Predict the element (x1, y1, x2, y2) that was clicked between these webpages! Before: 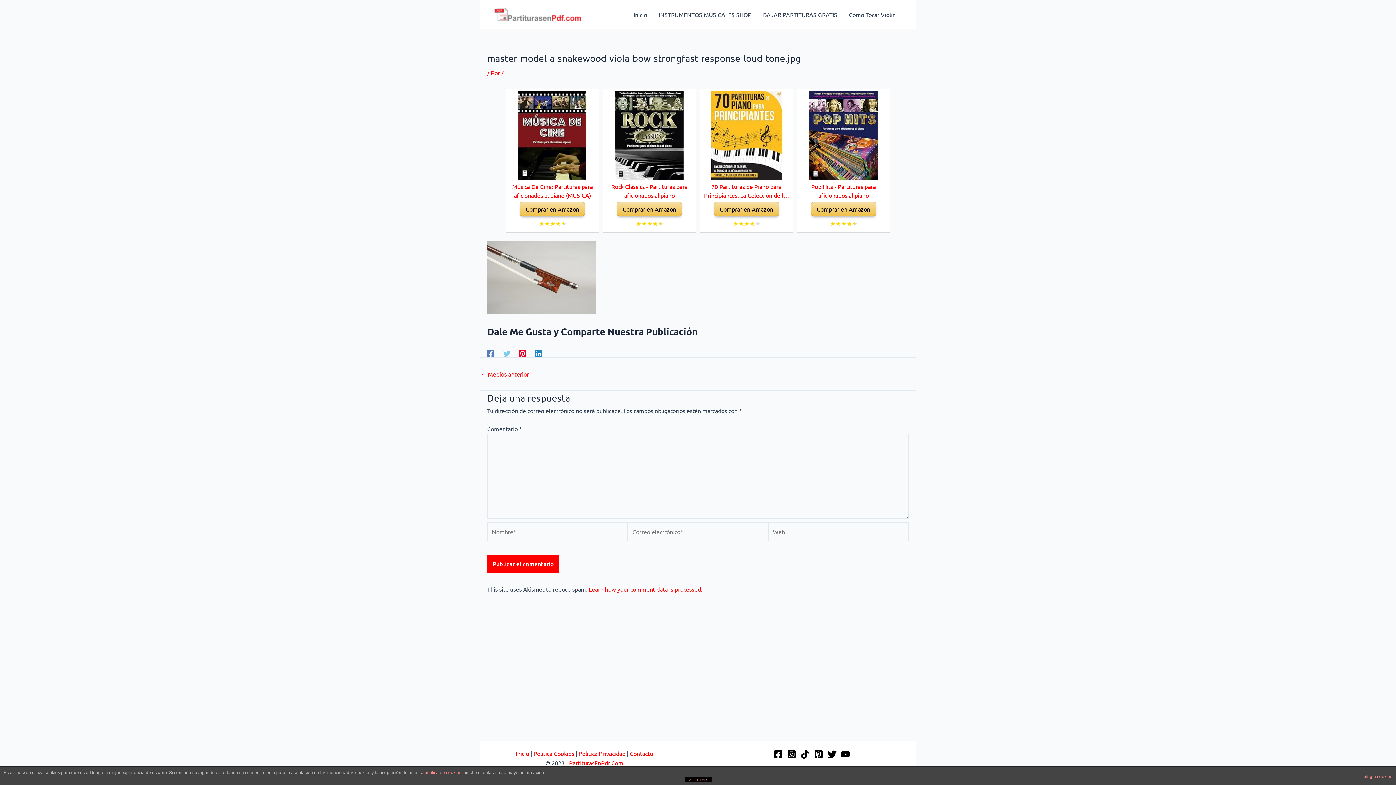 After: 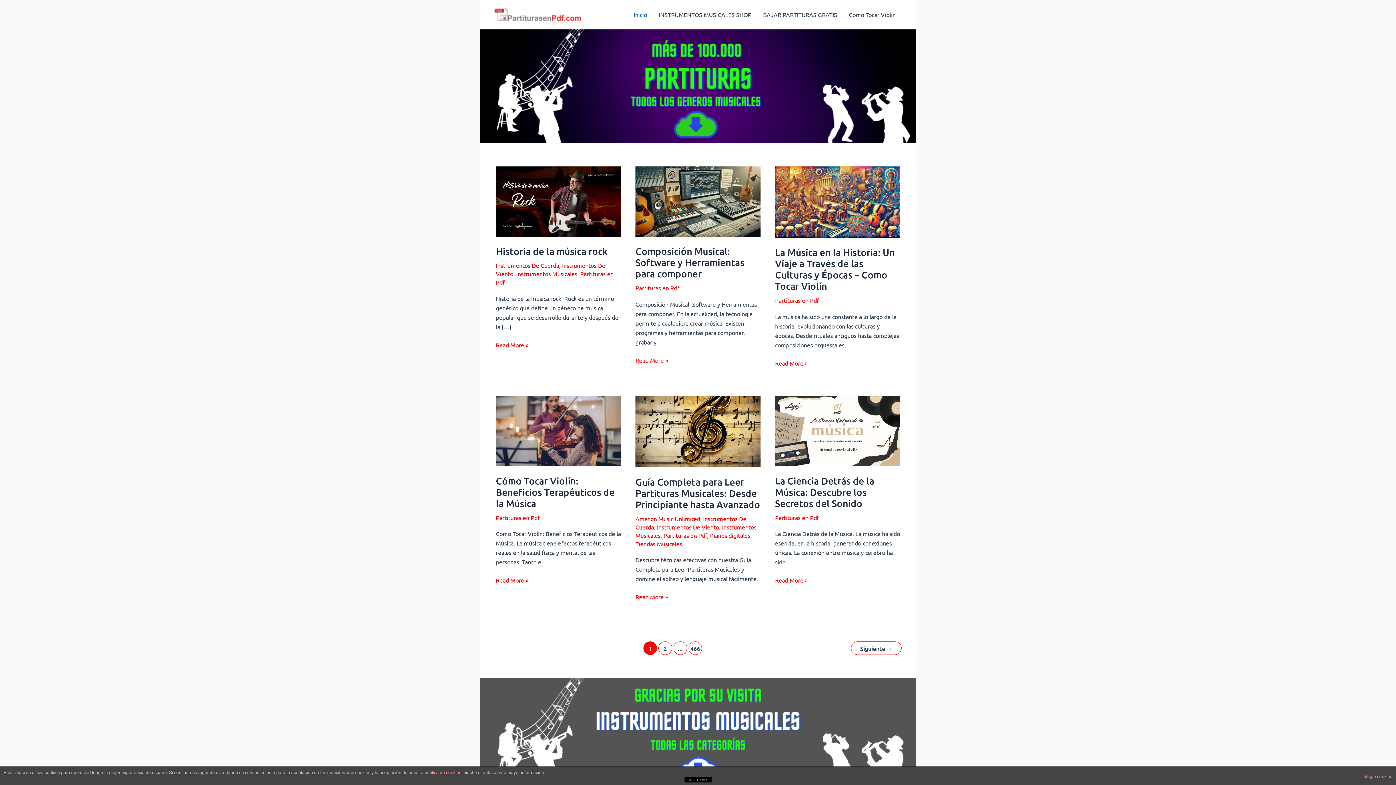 Action: label: Inicio  bbox: (515, 750, 530, 757)